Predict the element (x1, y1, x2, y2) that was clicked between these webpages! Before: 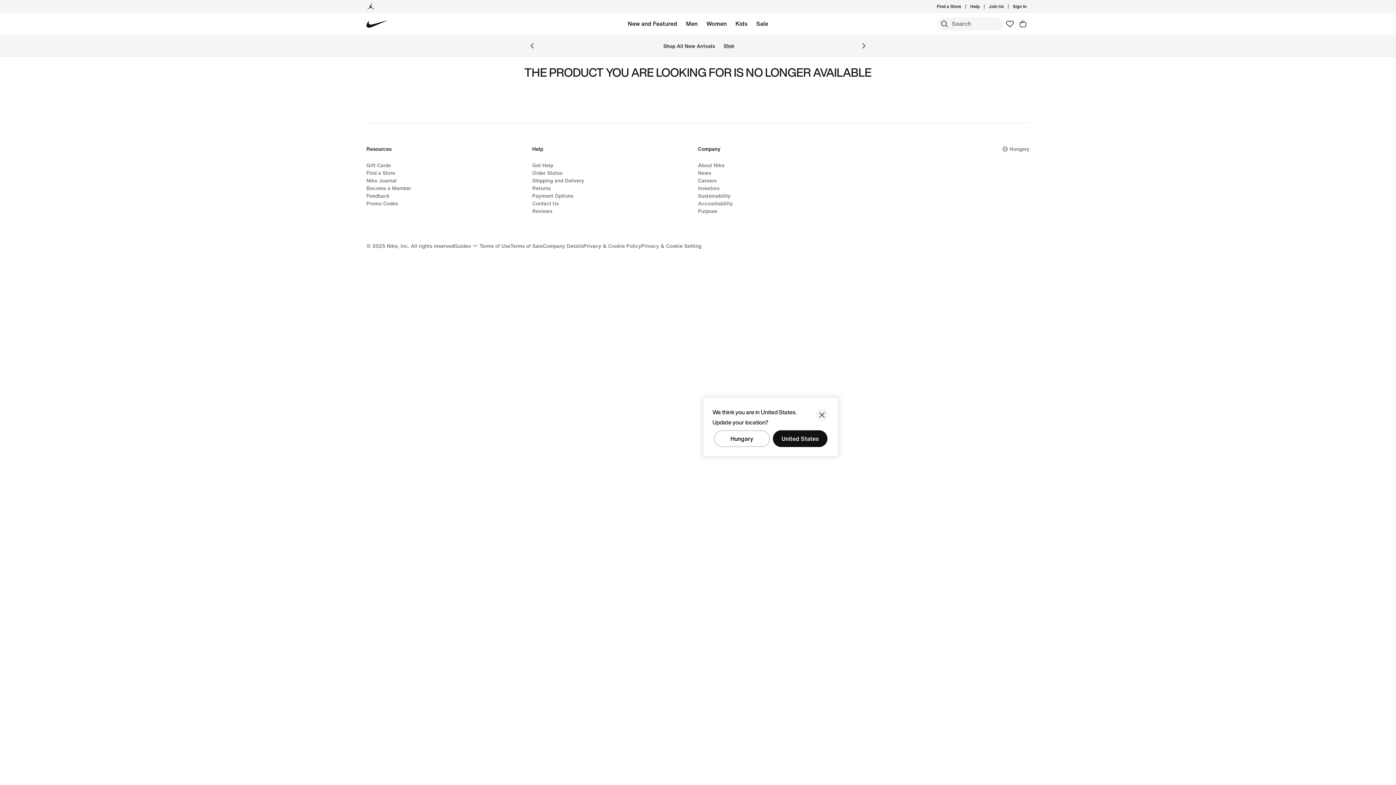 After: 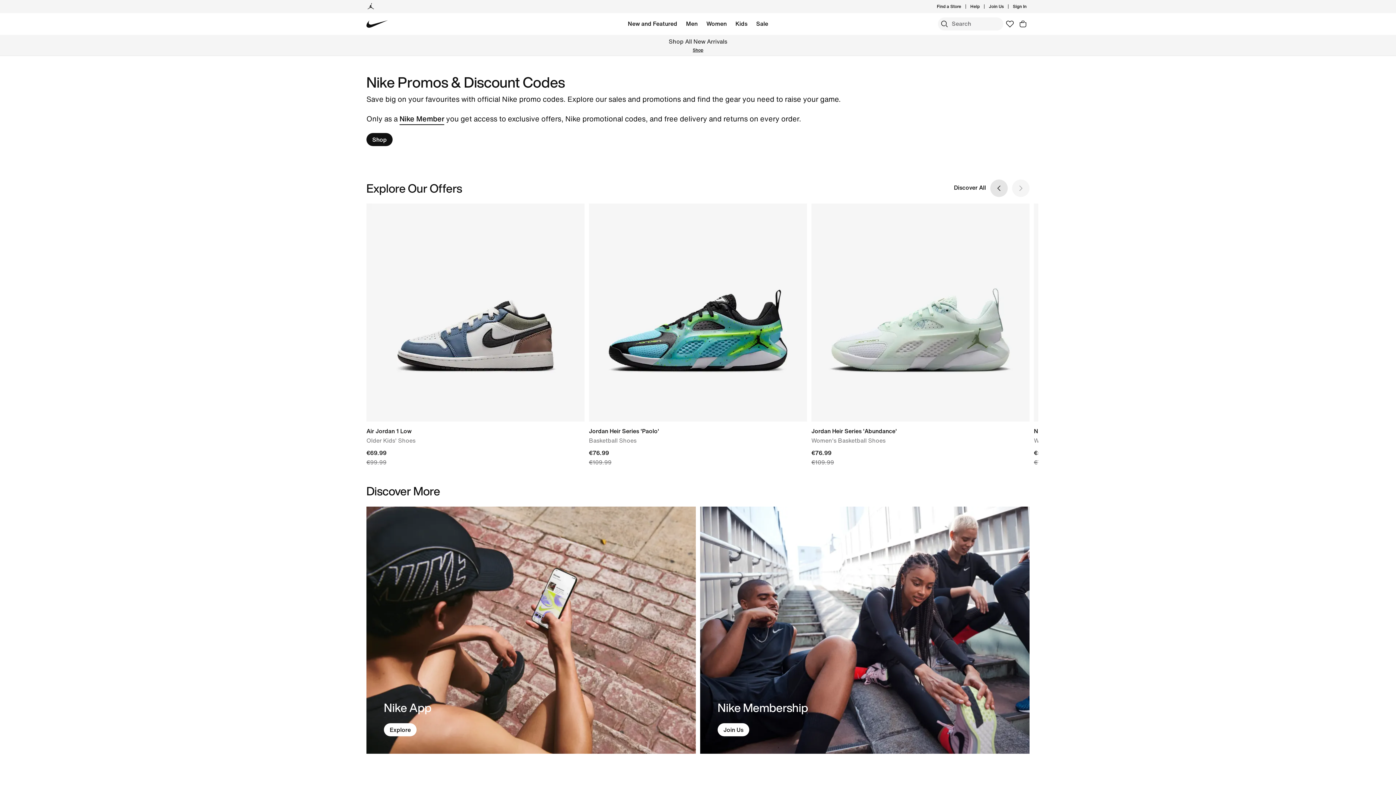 Action: bbox: (366, 199, 398, 207) label: Promo Codes